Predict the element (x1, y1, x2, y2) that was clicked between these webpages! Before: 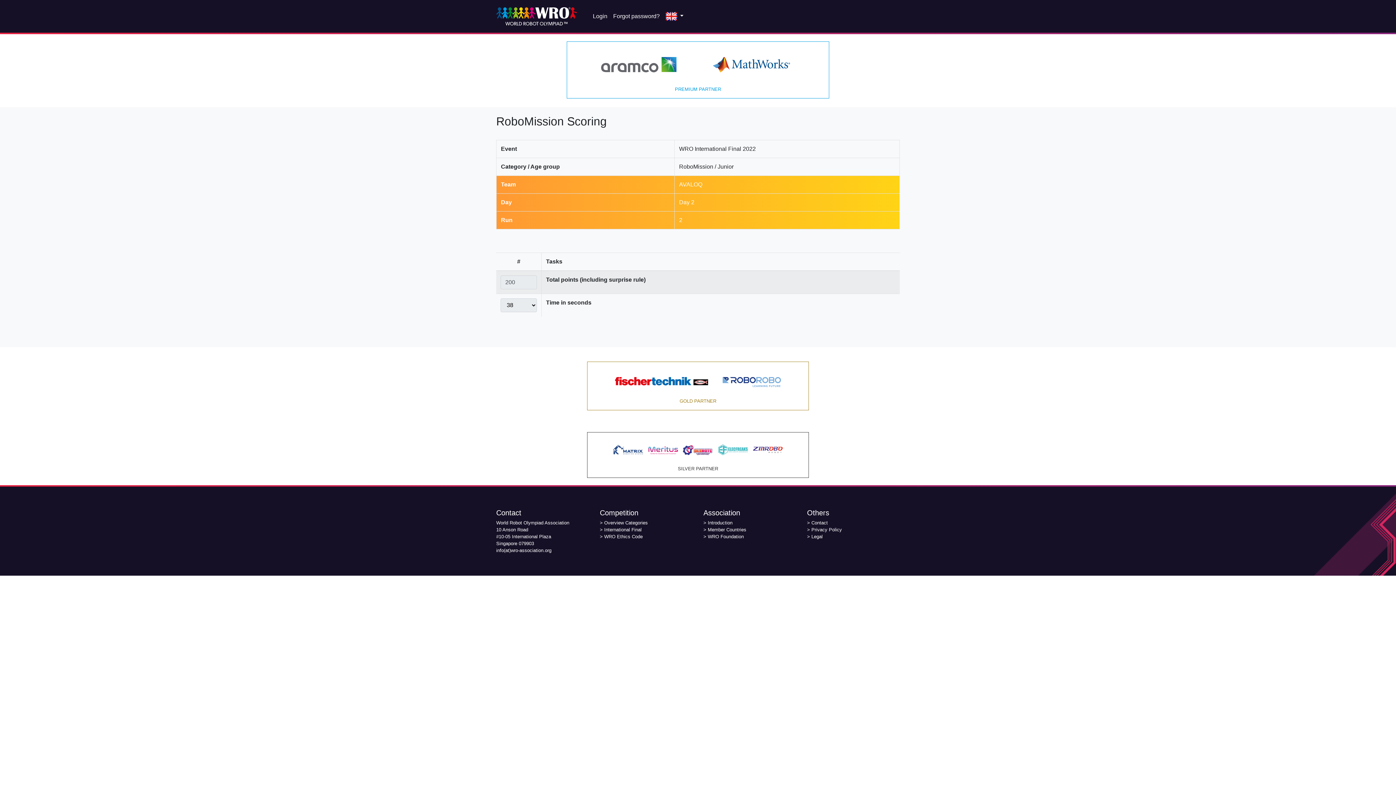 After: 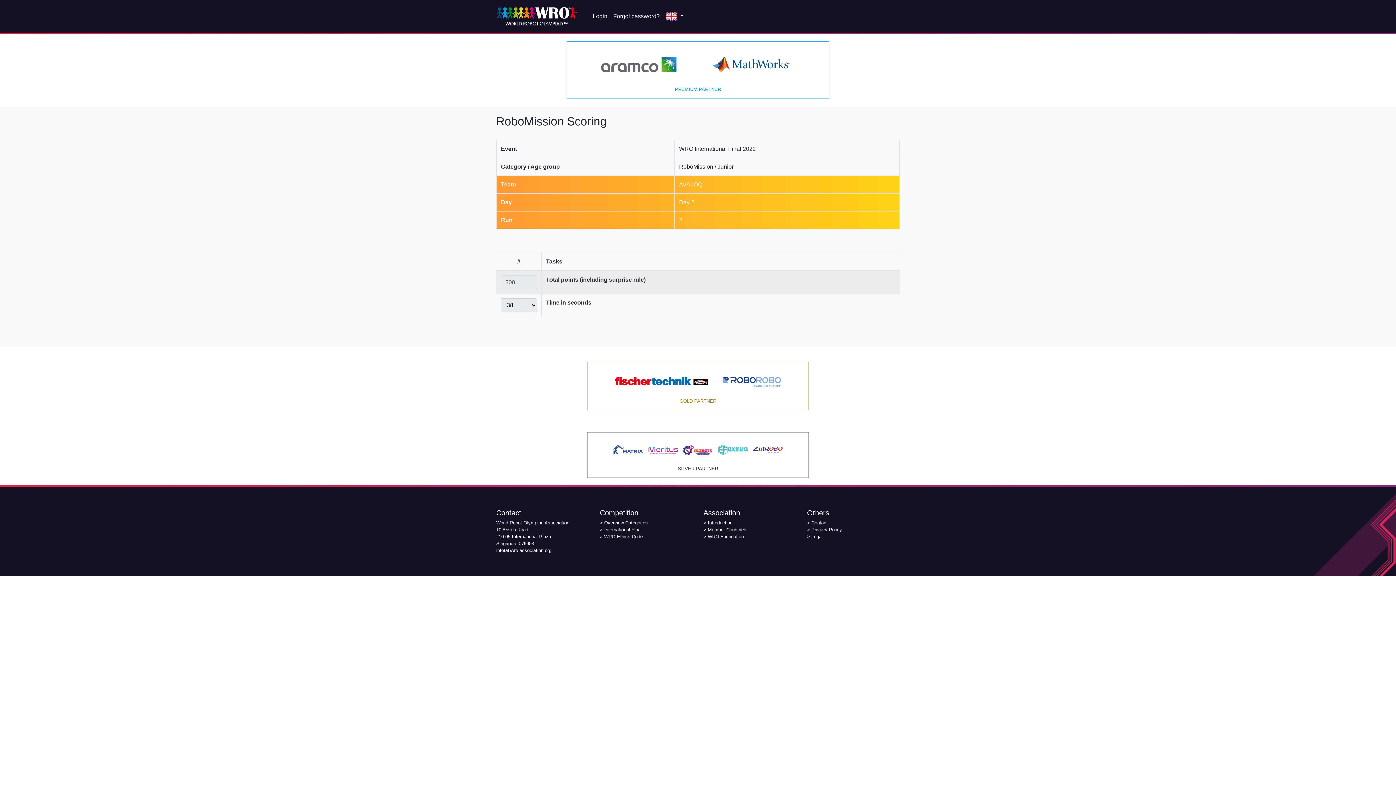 Action: label: Introduction bbox: (708, 520, 732, 525)